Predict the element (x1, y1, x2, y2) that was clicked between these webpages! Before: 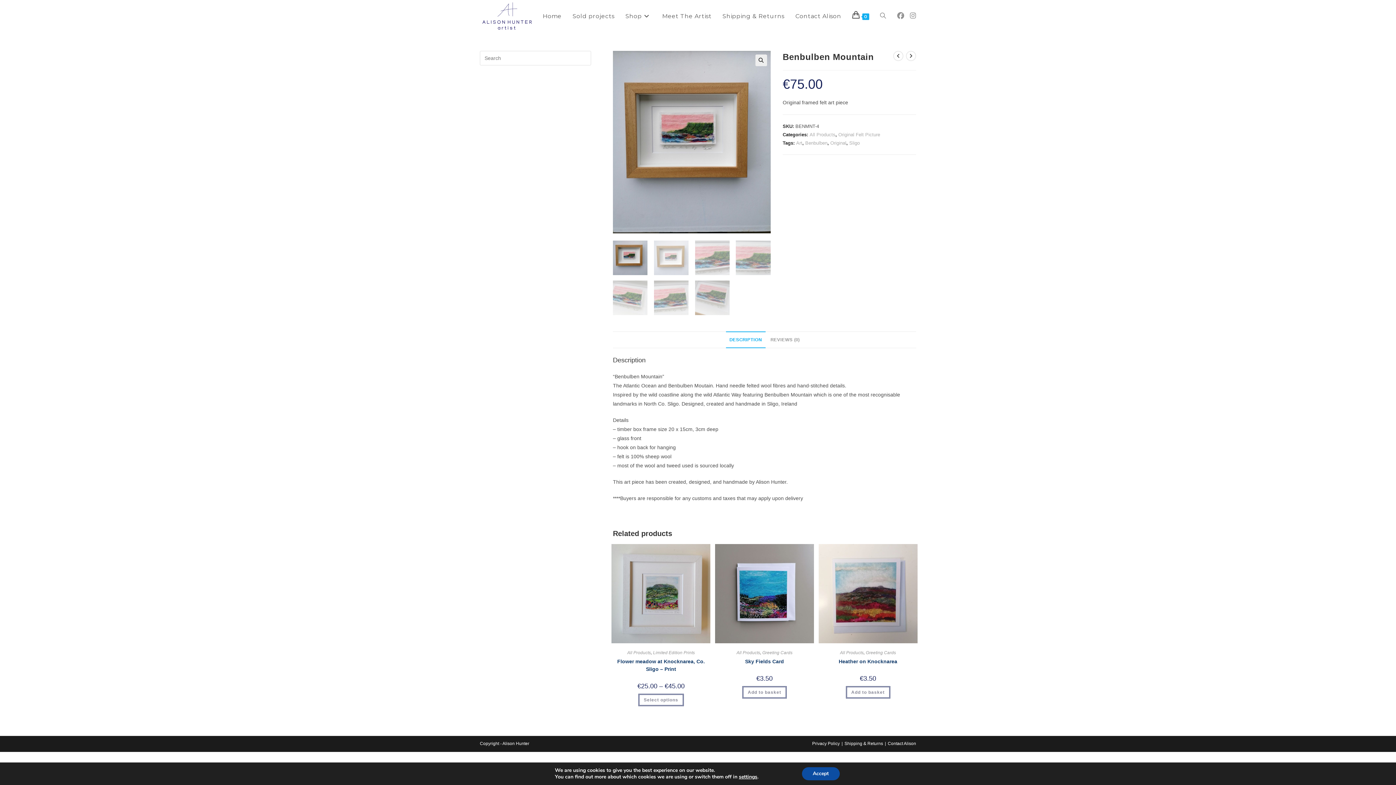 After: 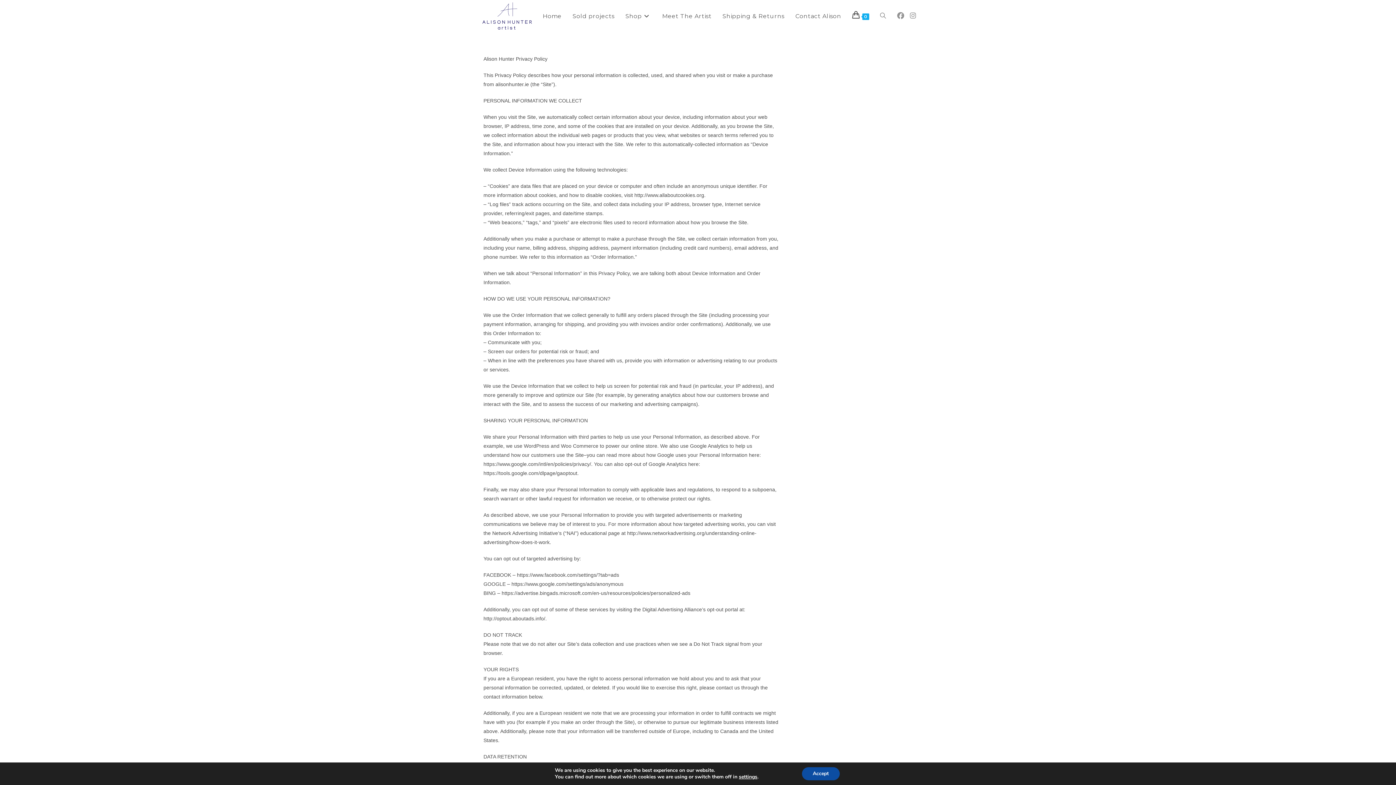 Action: label: Privacy Policy bbox: (812, 741, 840, 746)